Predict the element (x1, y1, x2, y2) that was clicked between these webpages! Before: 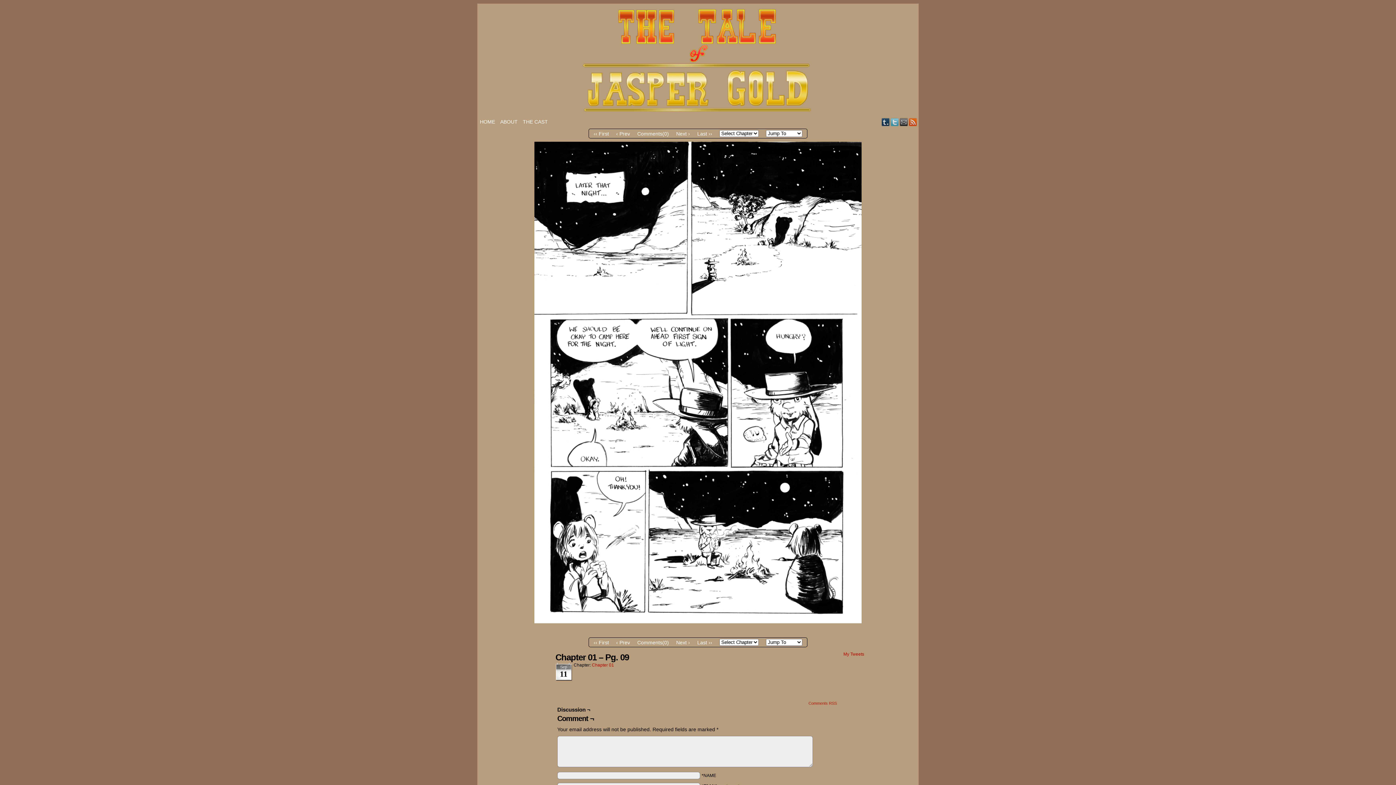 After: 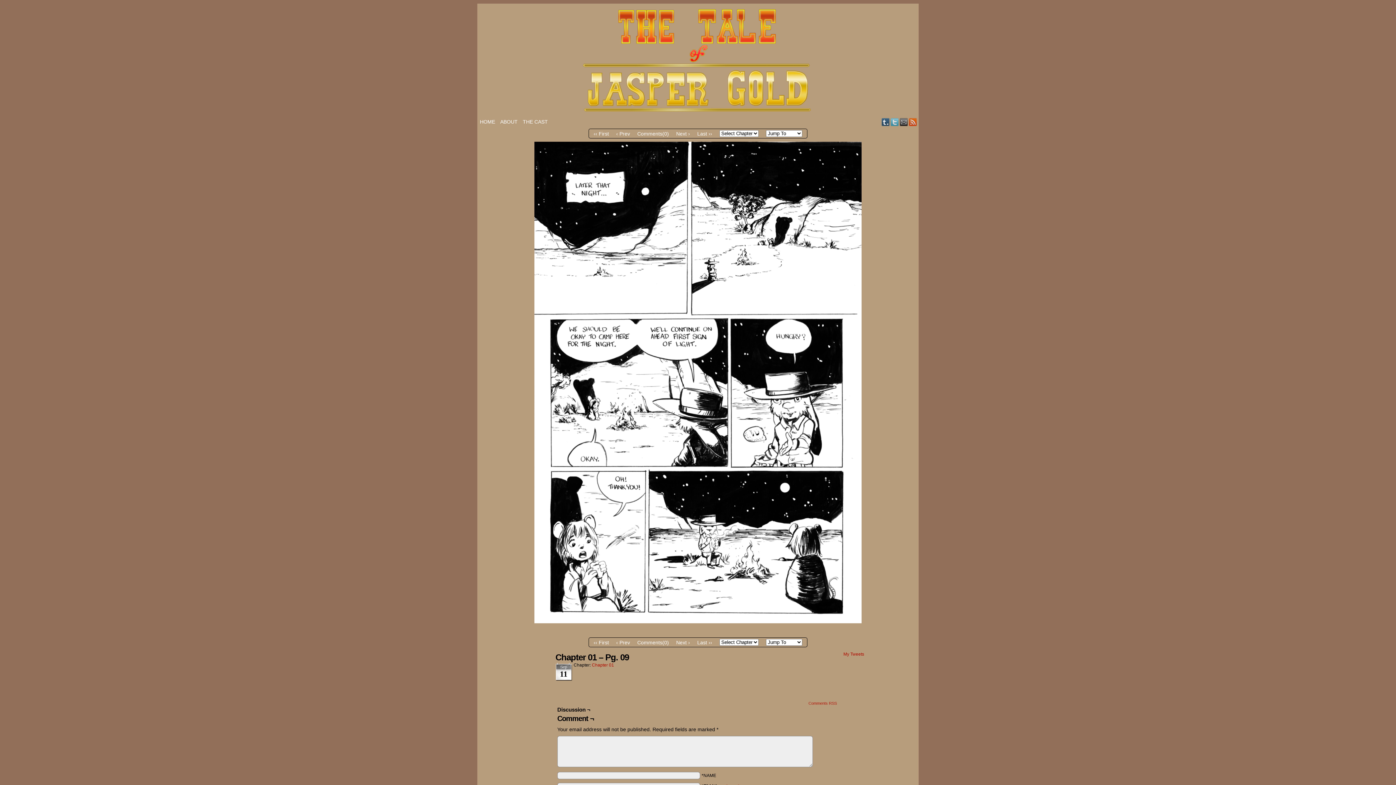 Action: label: TUMBLR bbox: (881, 117, 890, 126)